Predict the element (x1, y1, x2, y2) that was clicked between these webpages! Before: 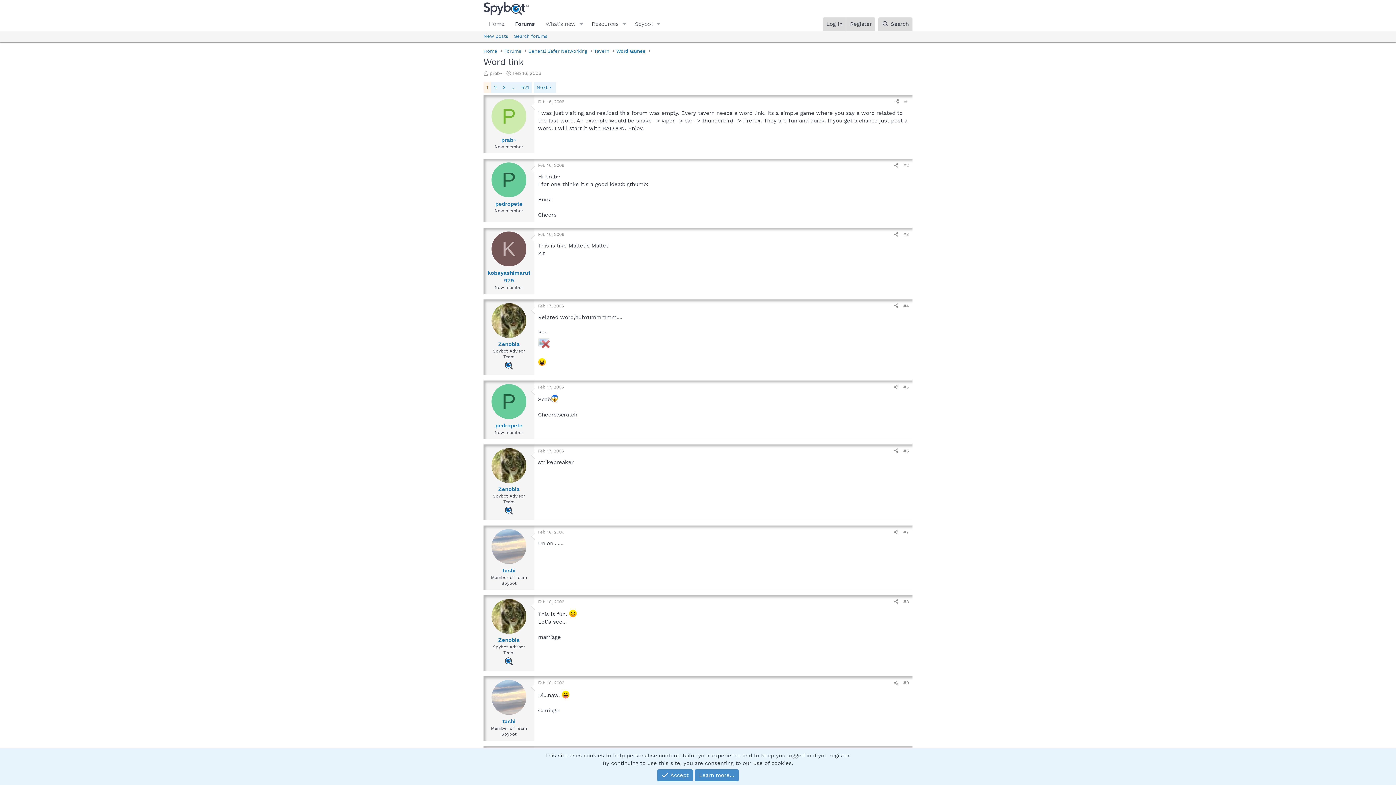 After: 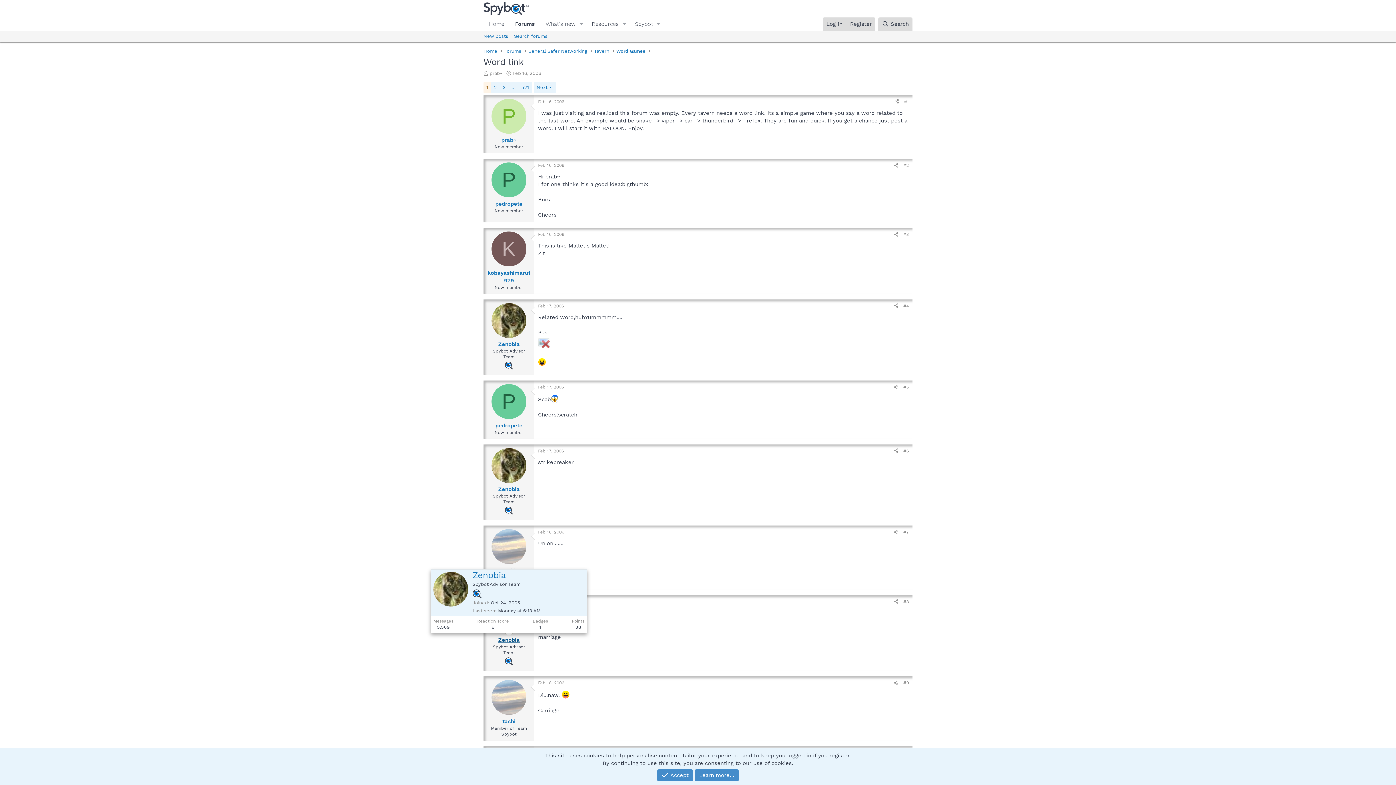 Action: label: Zenobia bbox: (498, 637, 519, 643)